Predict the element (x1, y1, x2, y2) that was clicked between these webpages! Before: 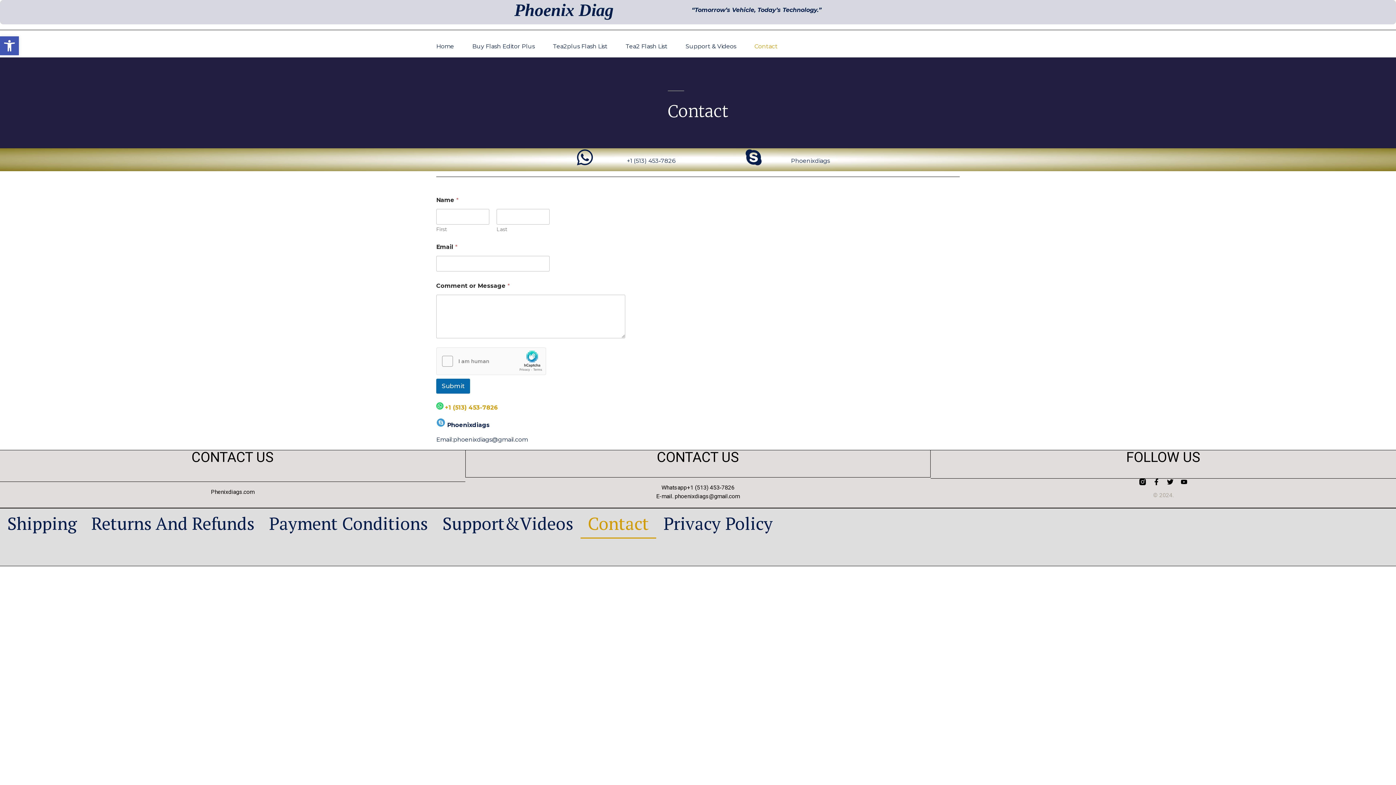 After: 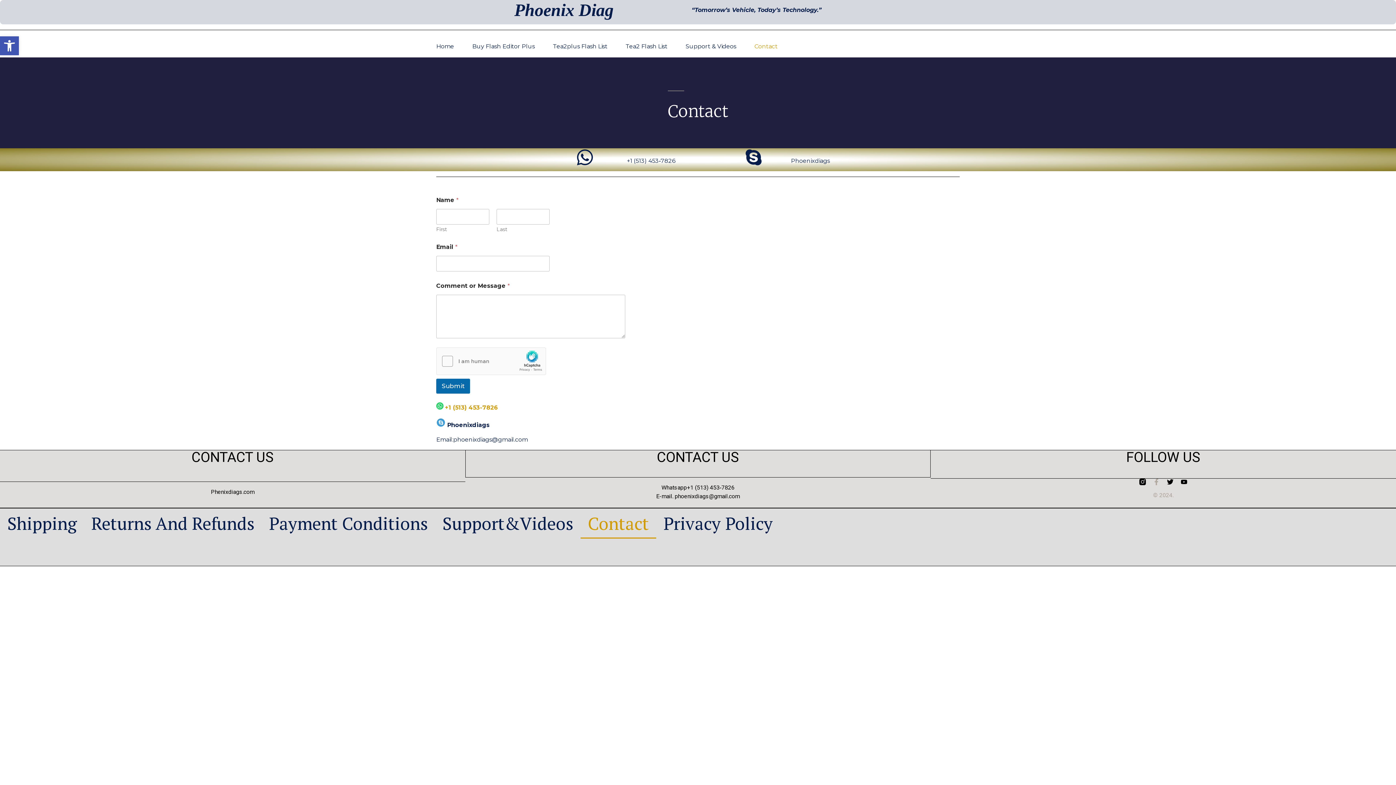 Action: label: Facebook-f bbox: (1153, 478, 1160, 485)